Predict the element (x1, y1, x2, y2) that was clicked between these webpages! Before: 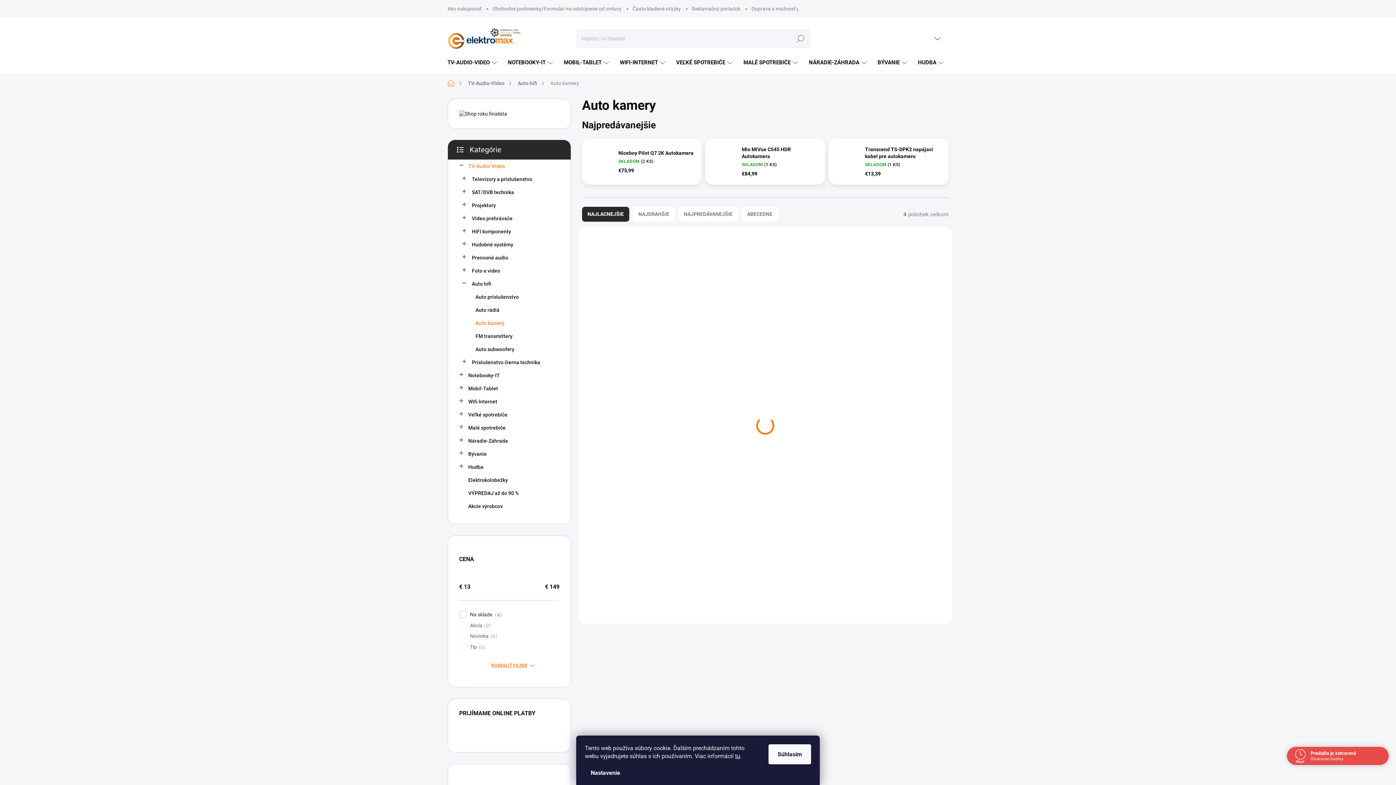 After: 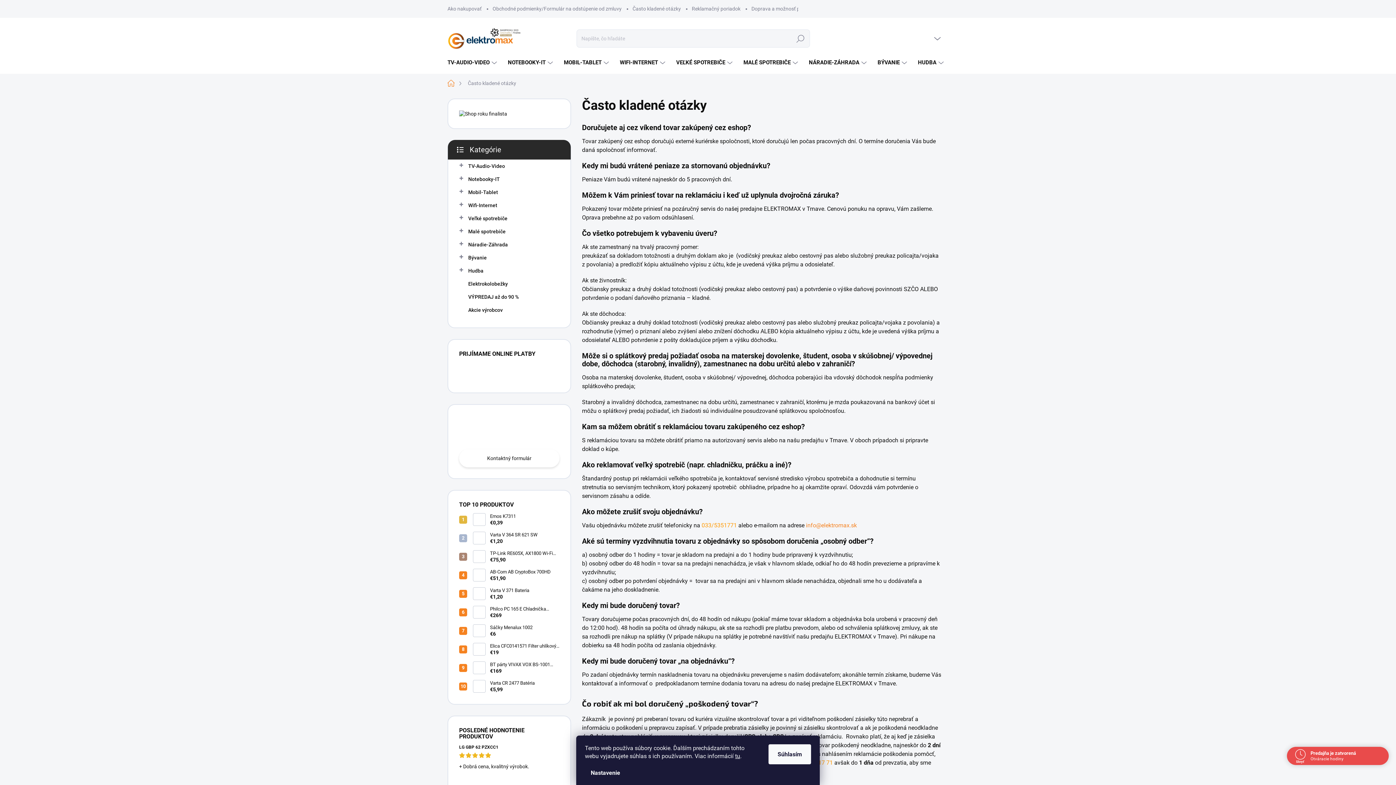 Action: bbox: (627, 0, 686, 17) label: Často kladené otázky